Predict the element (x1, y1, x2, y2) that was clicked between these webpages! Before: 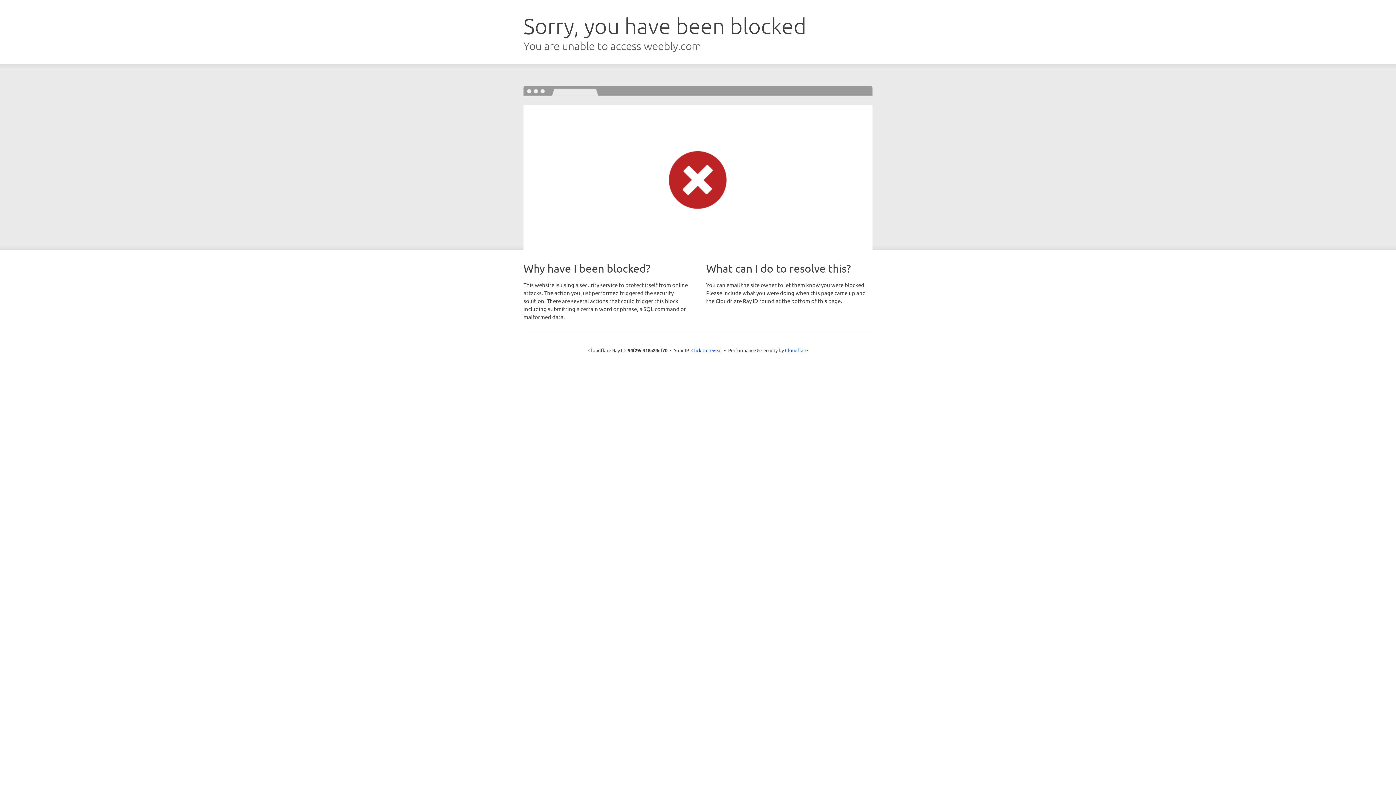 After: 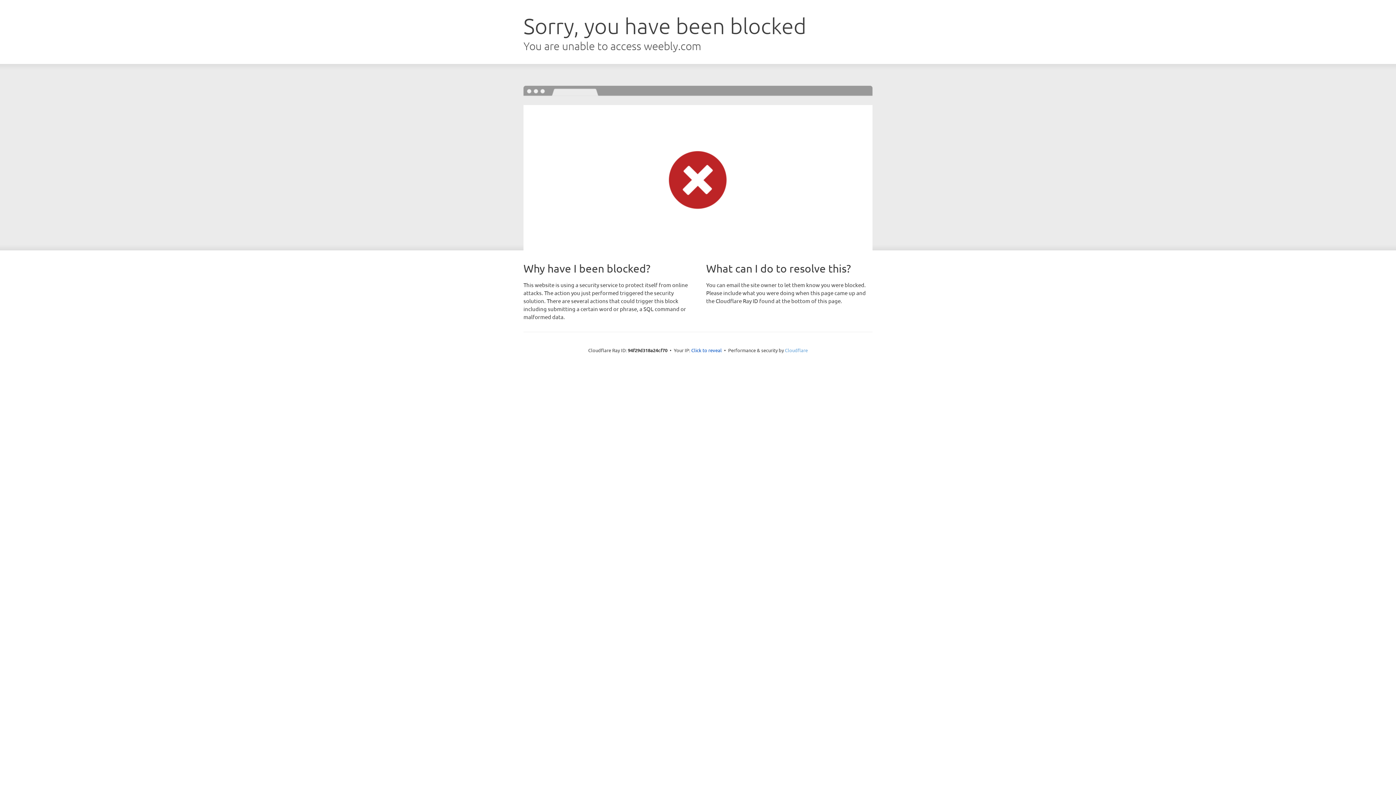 Action: bbox: (785, 347, 808, 353) label: Cloudflare